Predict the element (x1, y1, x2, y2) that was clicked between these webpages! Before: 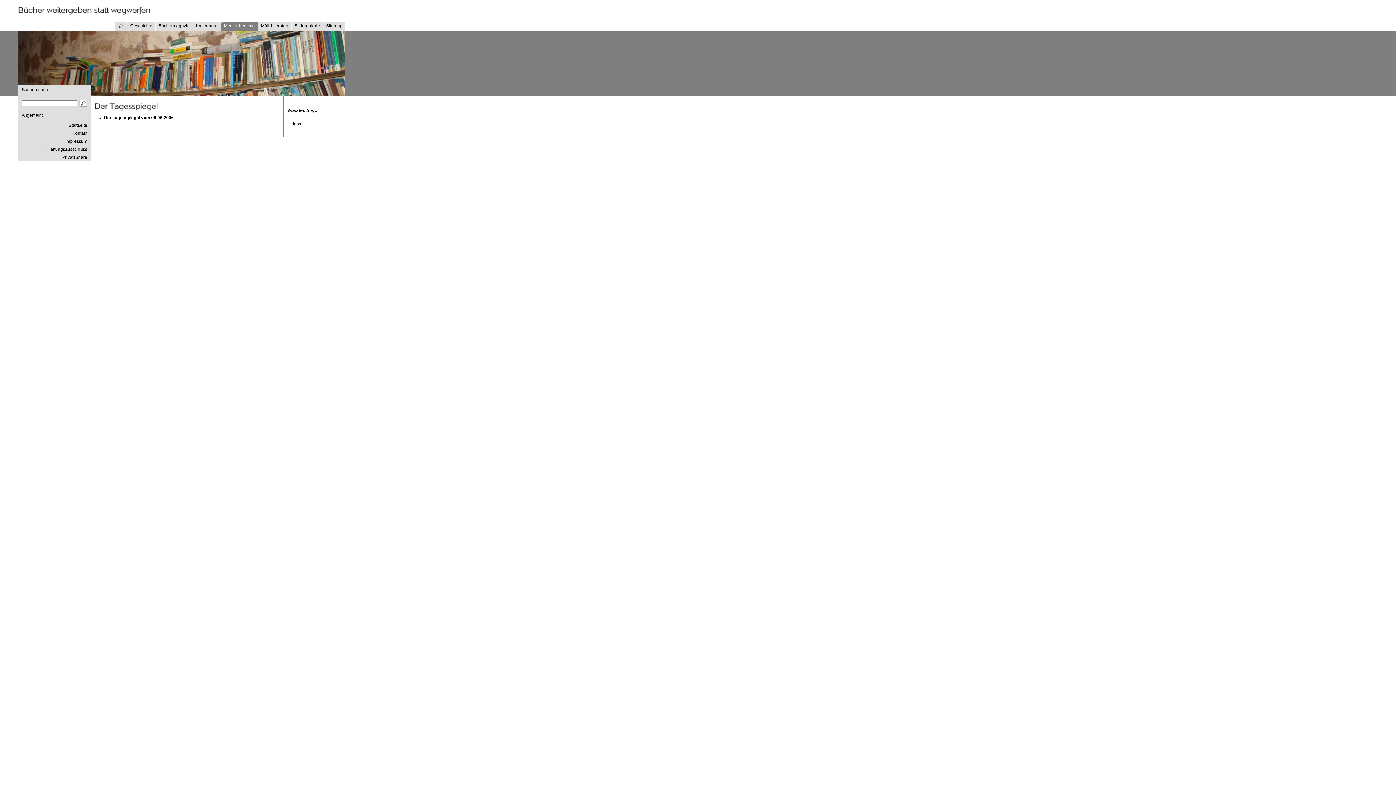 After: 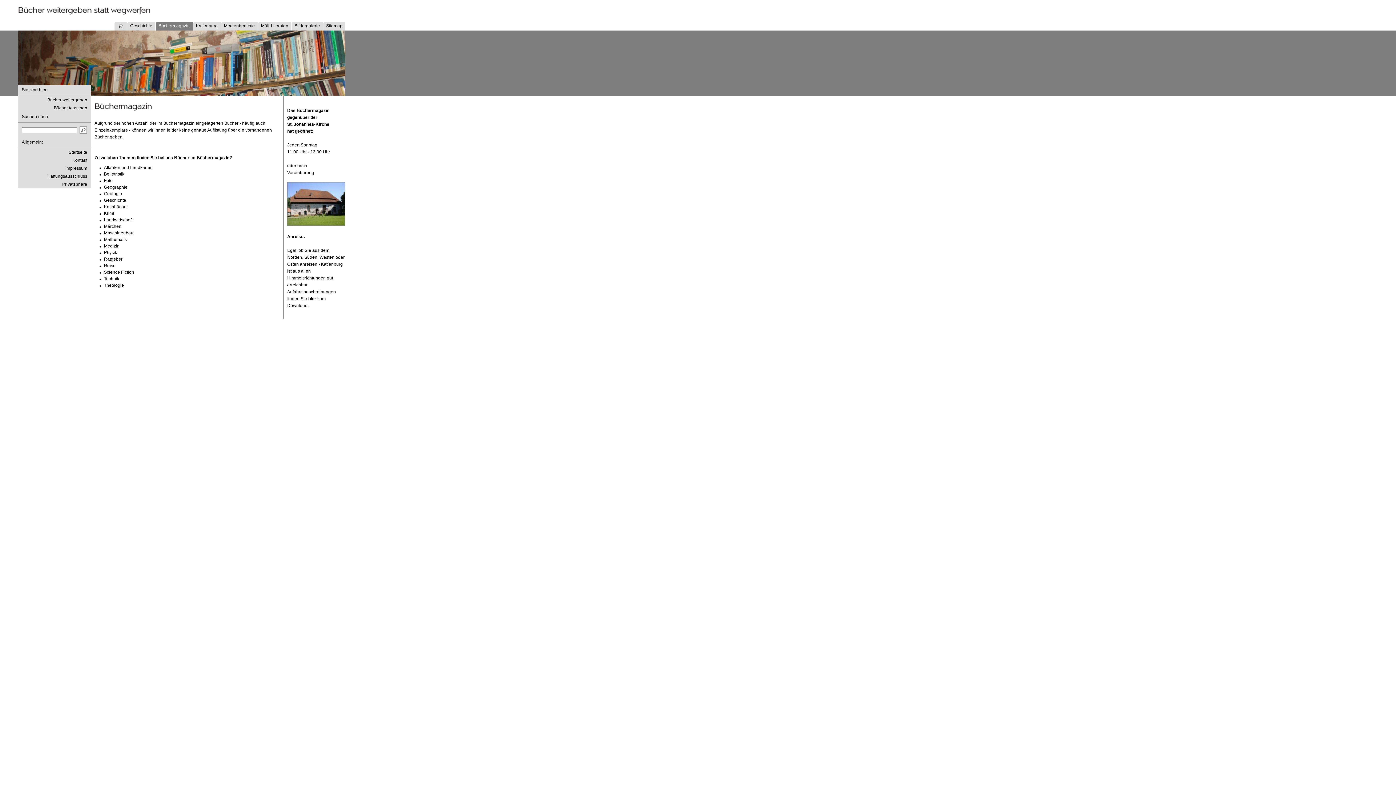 Action: label: Büchermagazin bbox: (155, 21, 192, 31)